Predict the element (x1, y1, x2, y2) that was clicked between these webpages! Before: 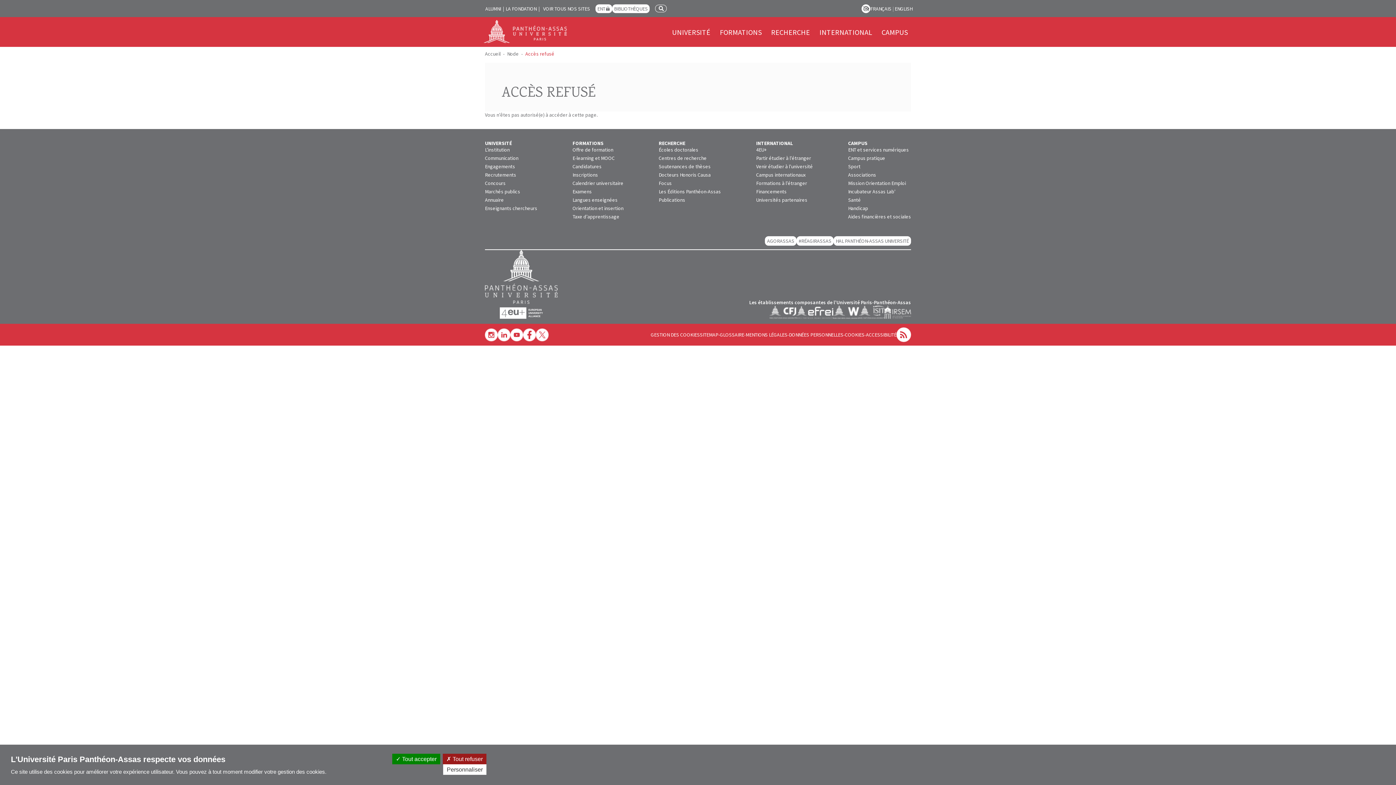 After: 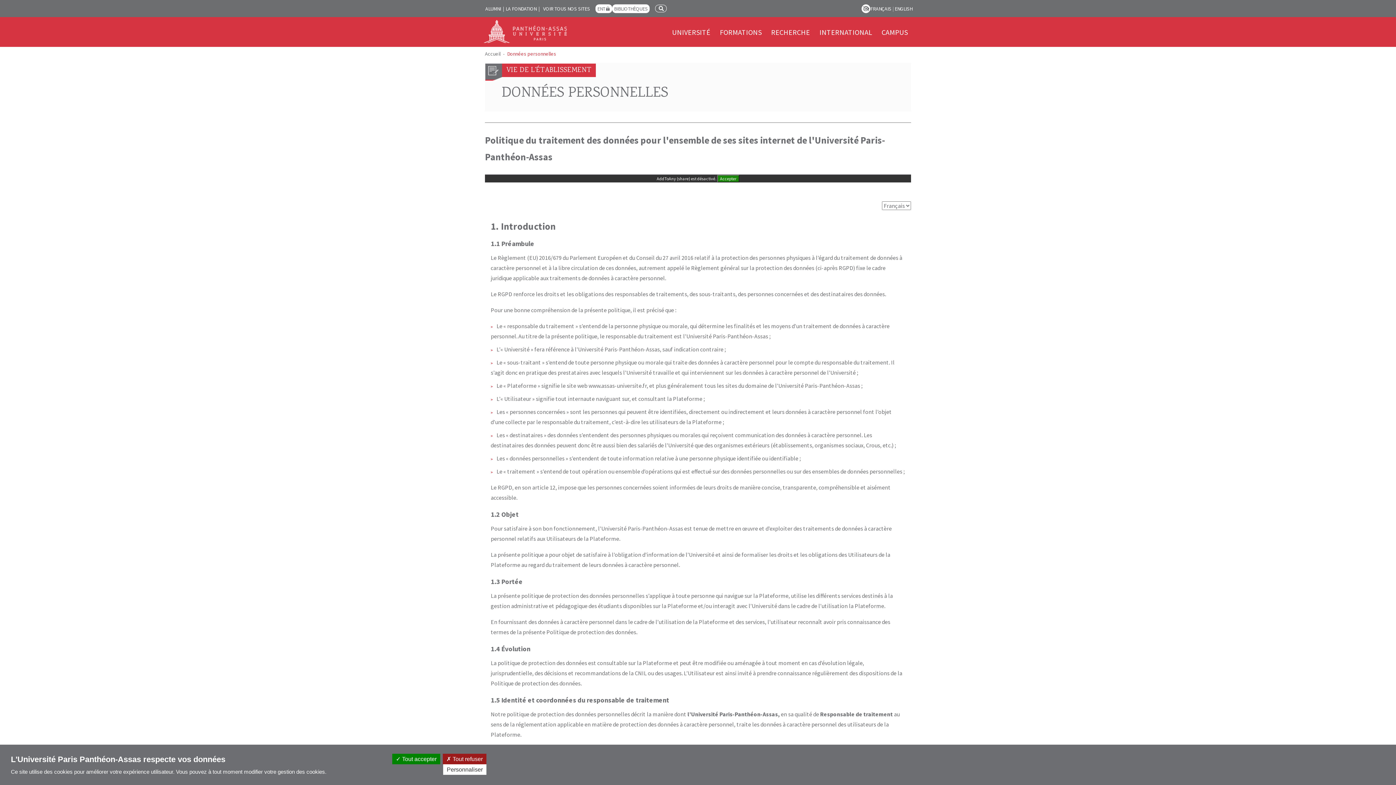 Action: label: DONNÉES PERSONNELLES bbox: (789, 331, 845, 338)